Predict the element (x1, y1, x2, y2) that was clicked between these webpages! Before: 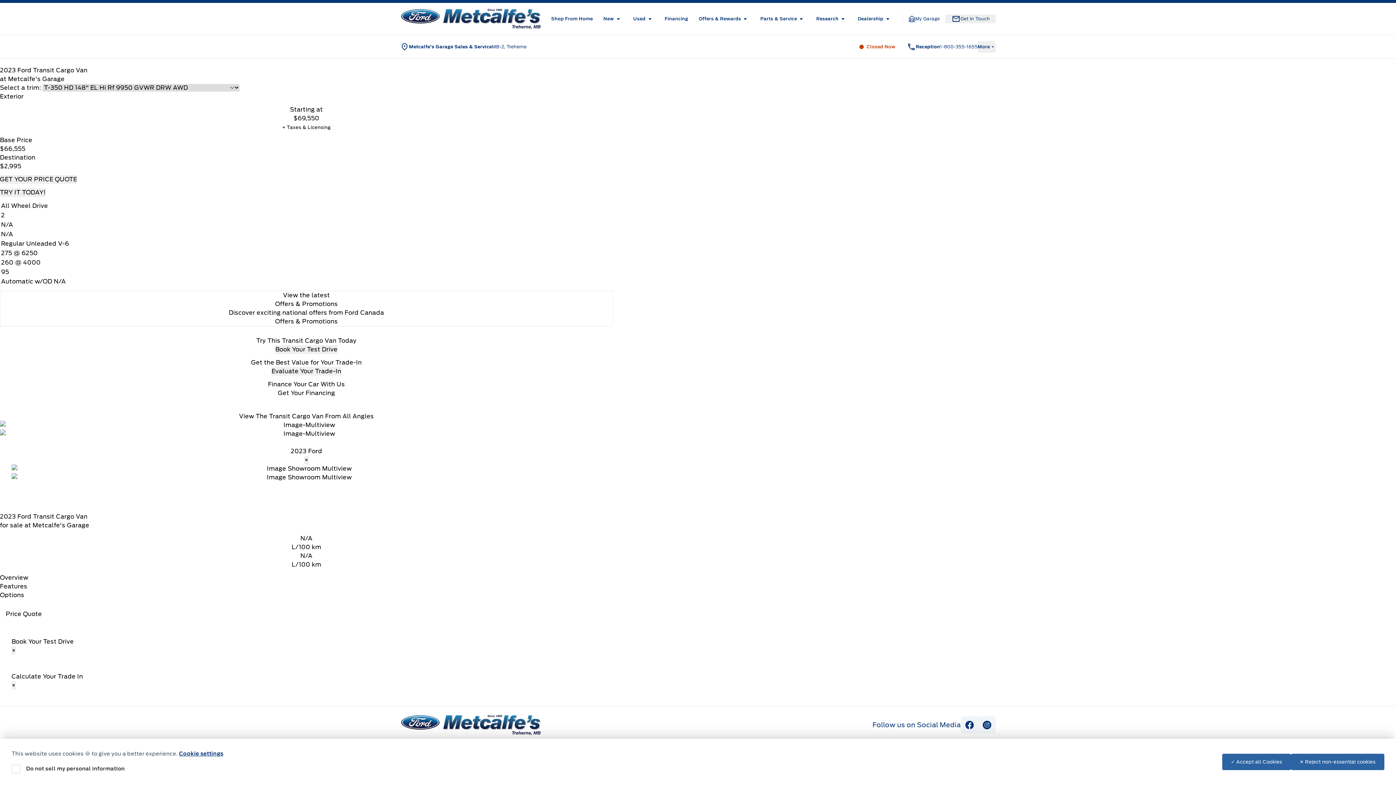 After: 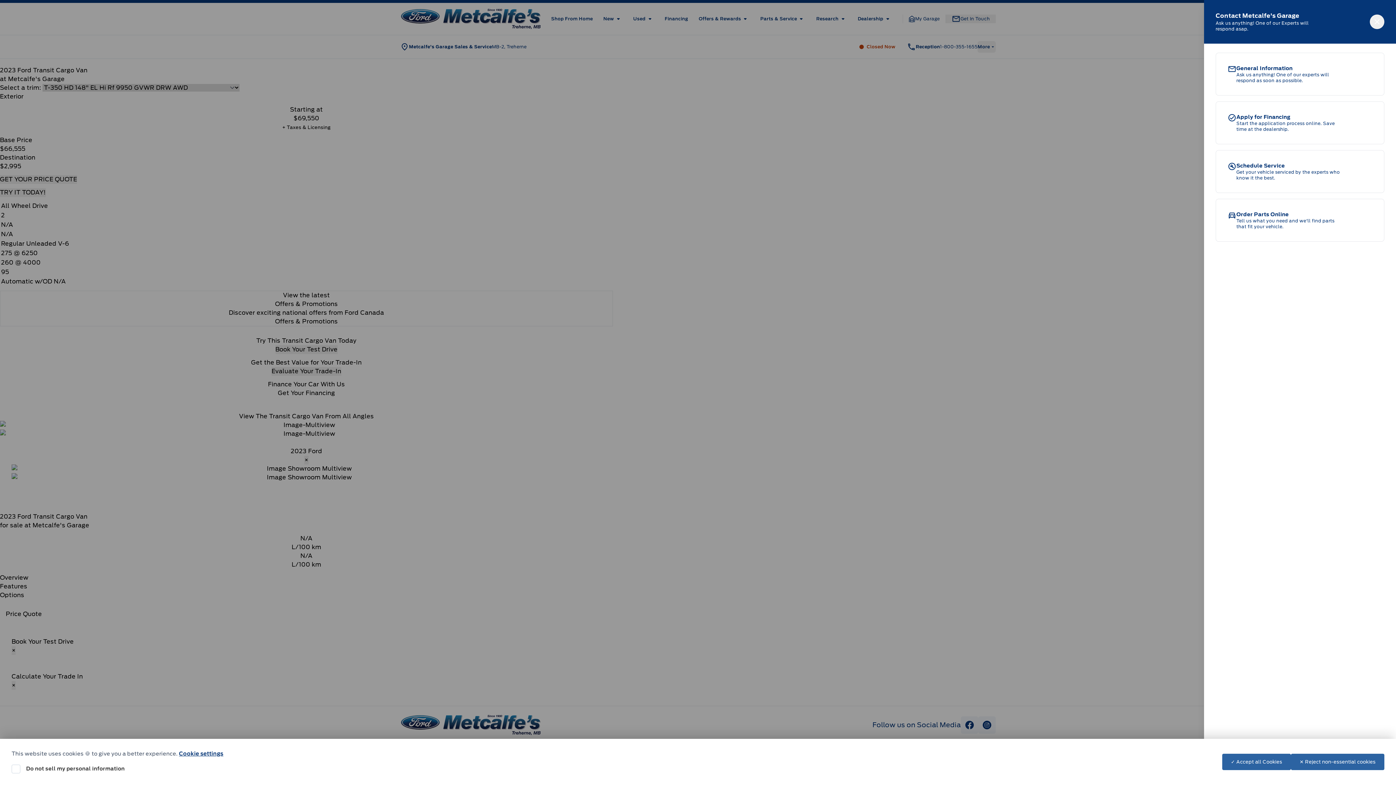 Action: bbox: (945, 14, 996, 23) label: Contact Options